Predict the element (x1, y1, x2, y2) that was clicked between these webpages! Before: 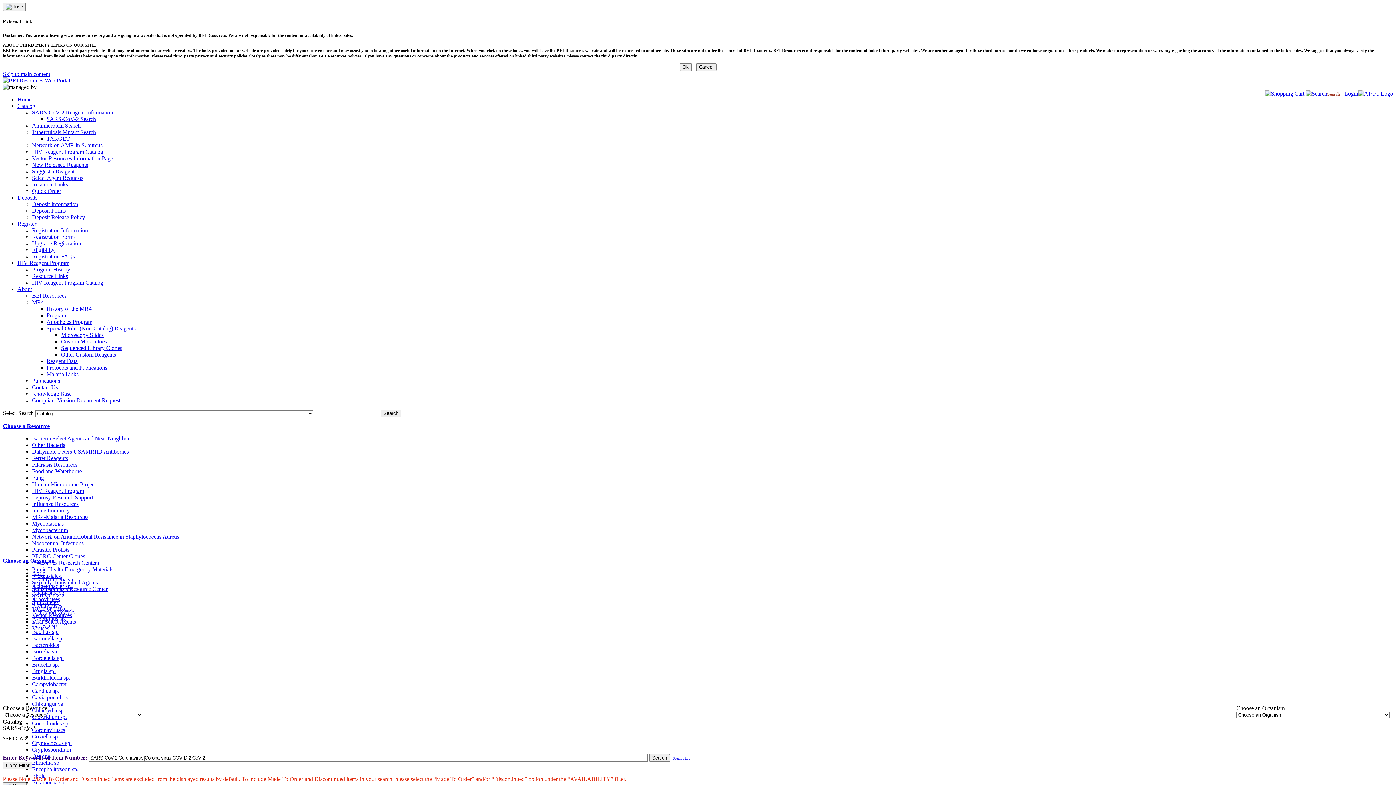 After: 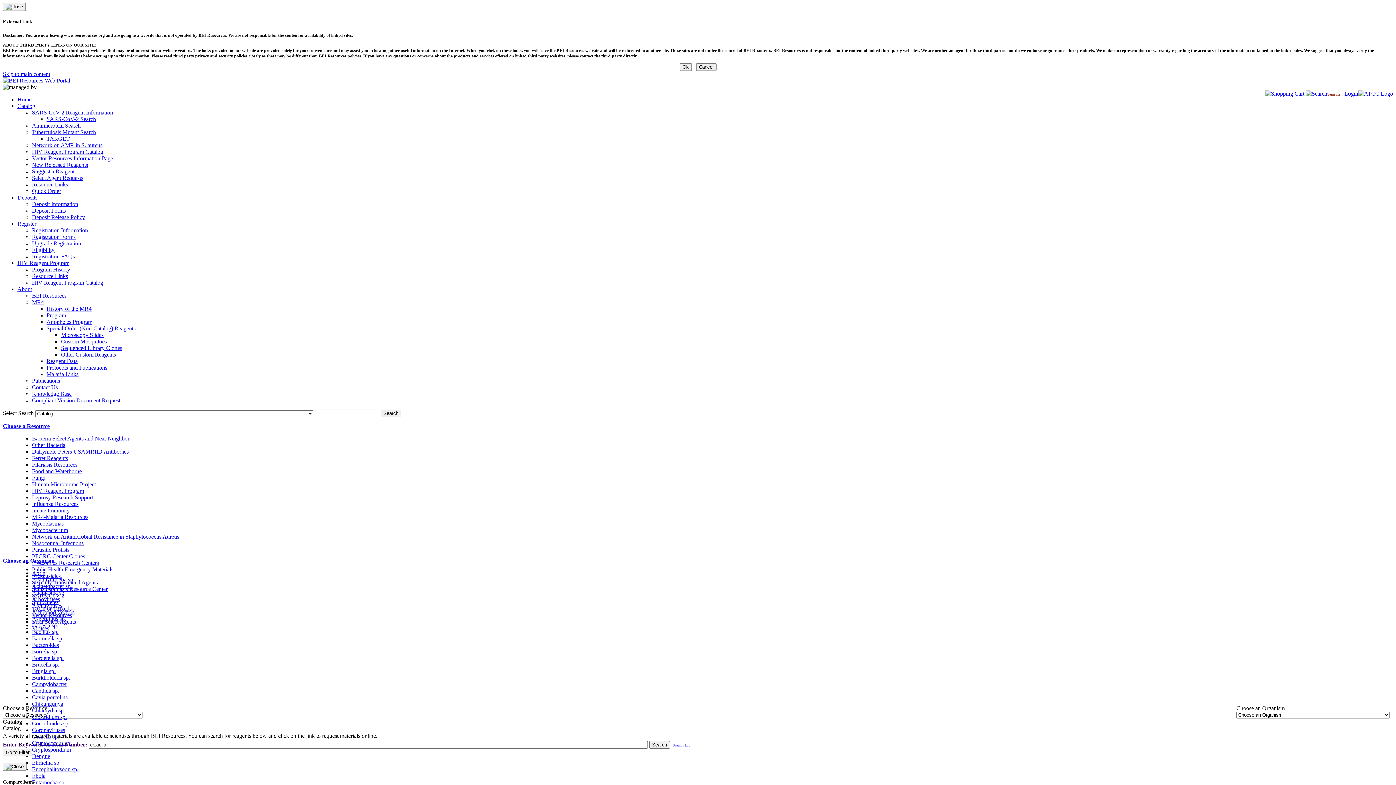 Action: label: Coxiella sp. bbox: (32, 733, 59, 740)